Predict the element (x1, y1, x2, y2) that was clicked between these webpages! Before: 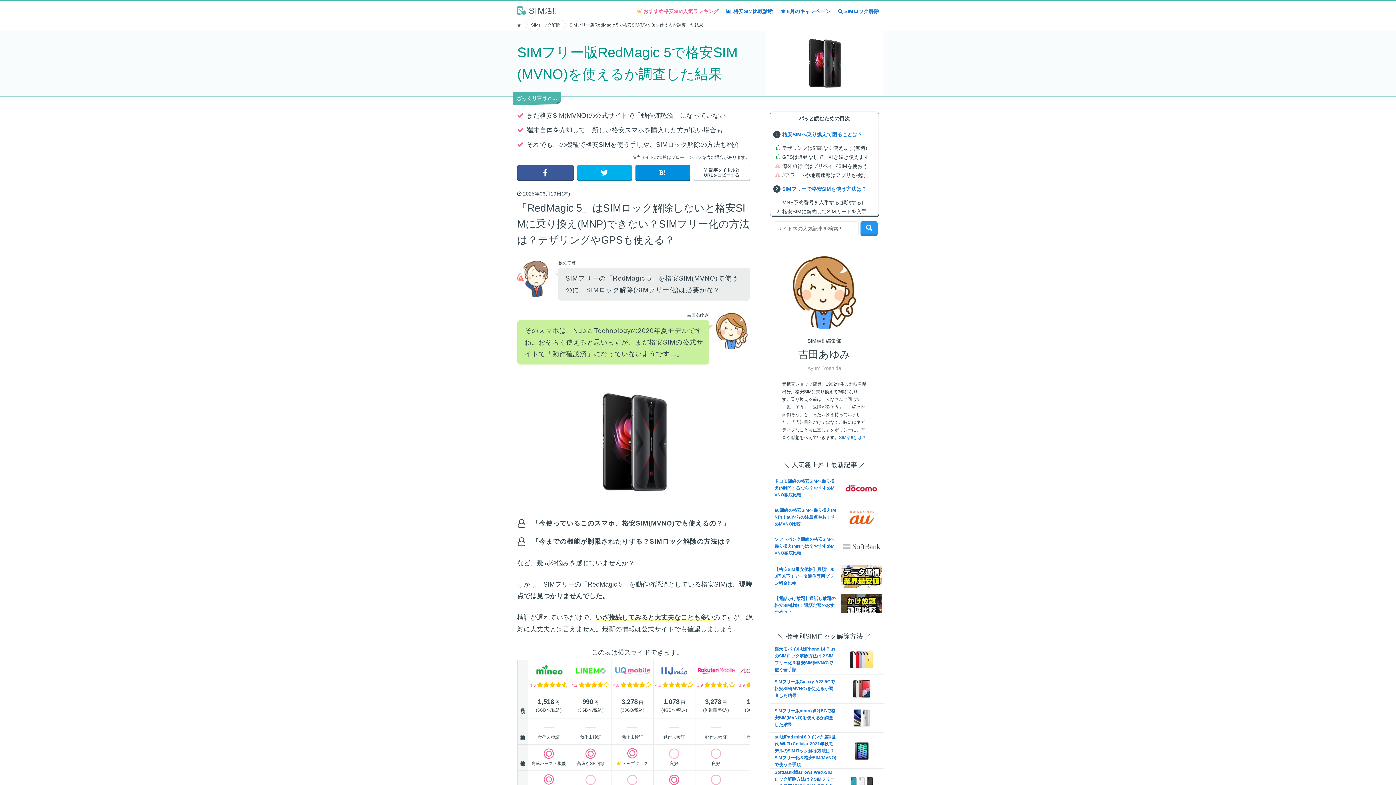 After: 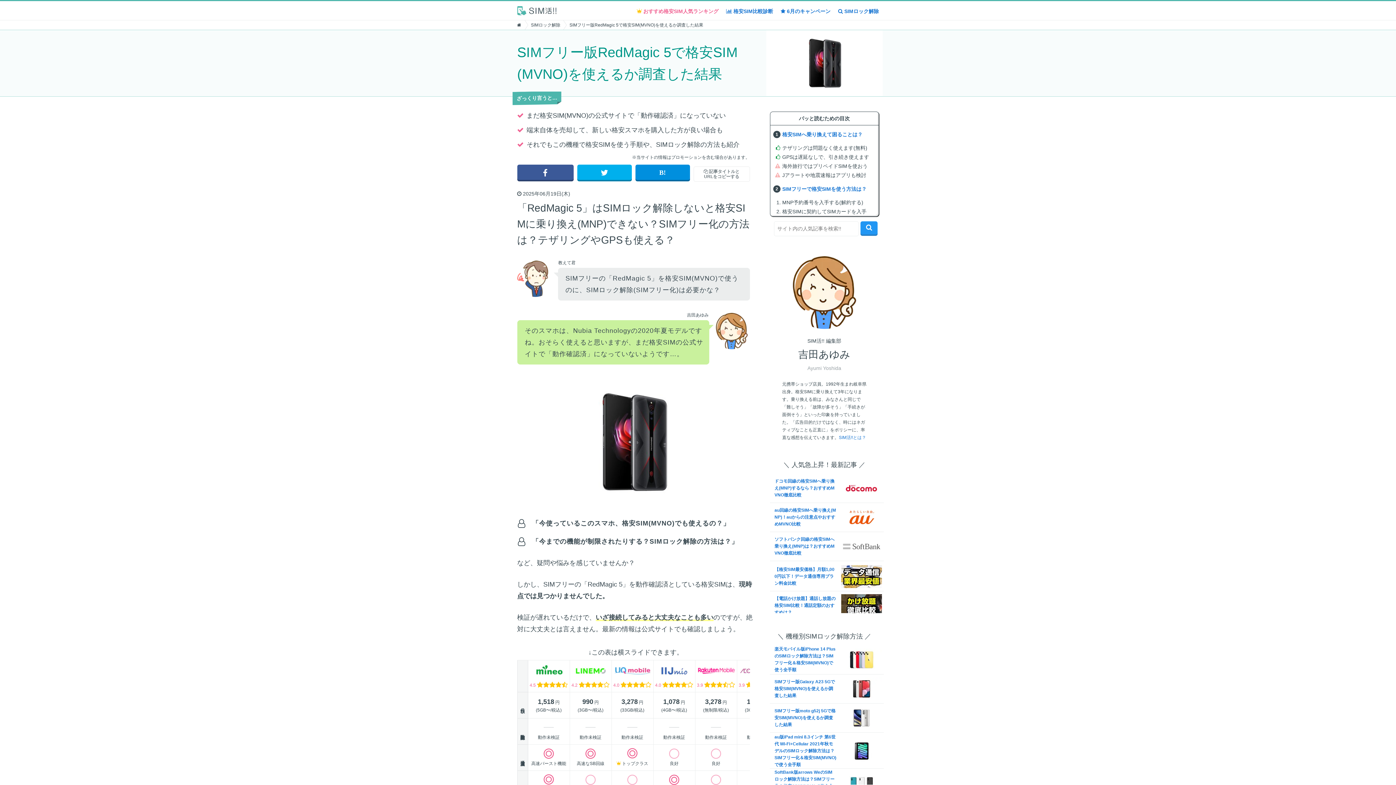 Action: bbox: (693, 164, 750, 180) label:  記事タイトルと
URLをコピーする